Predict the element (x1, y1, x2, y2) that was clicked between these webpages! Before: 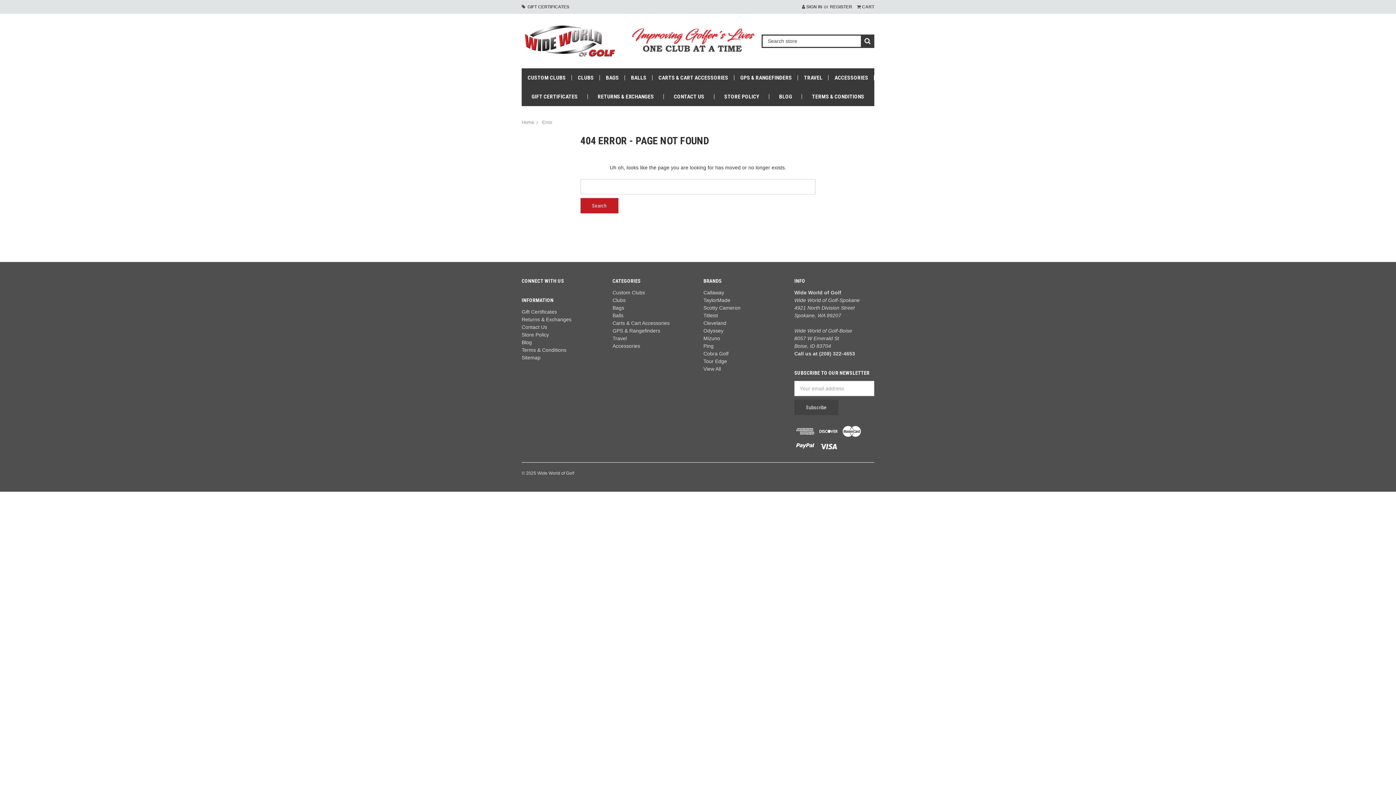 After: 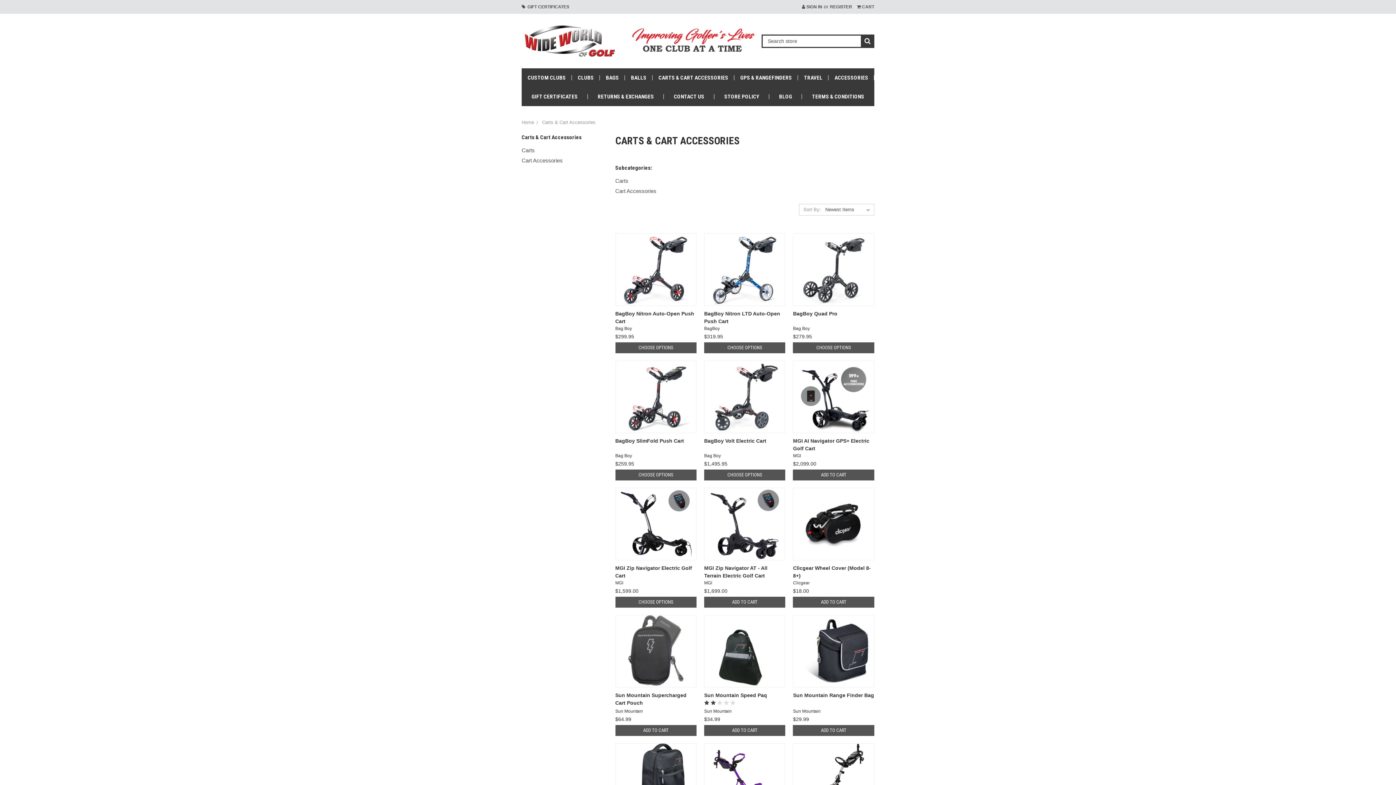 Action: bbox: (652, 68, 734, 87) label: CARTS & CART ACCESSORIES